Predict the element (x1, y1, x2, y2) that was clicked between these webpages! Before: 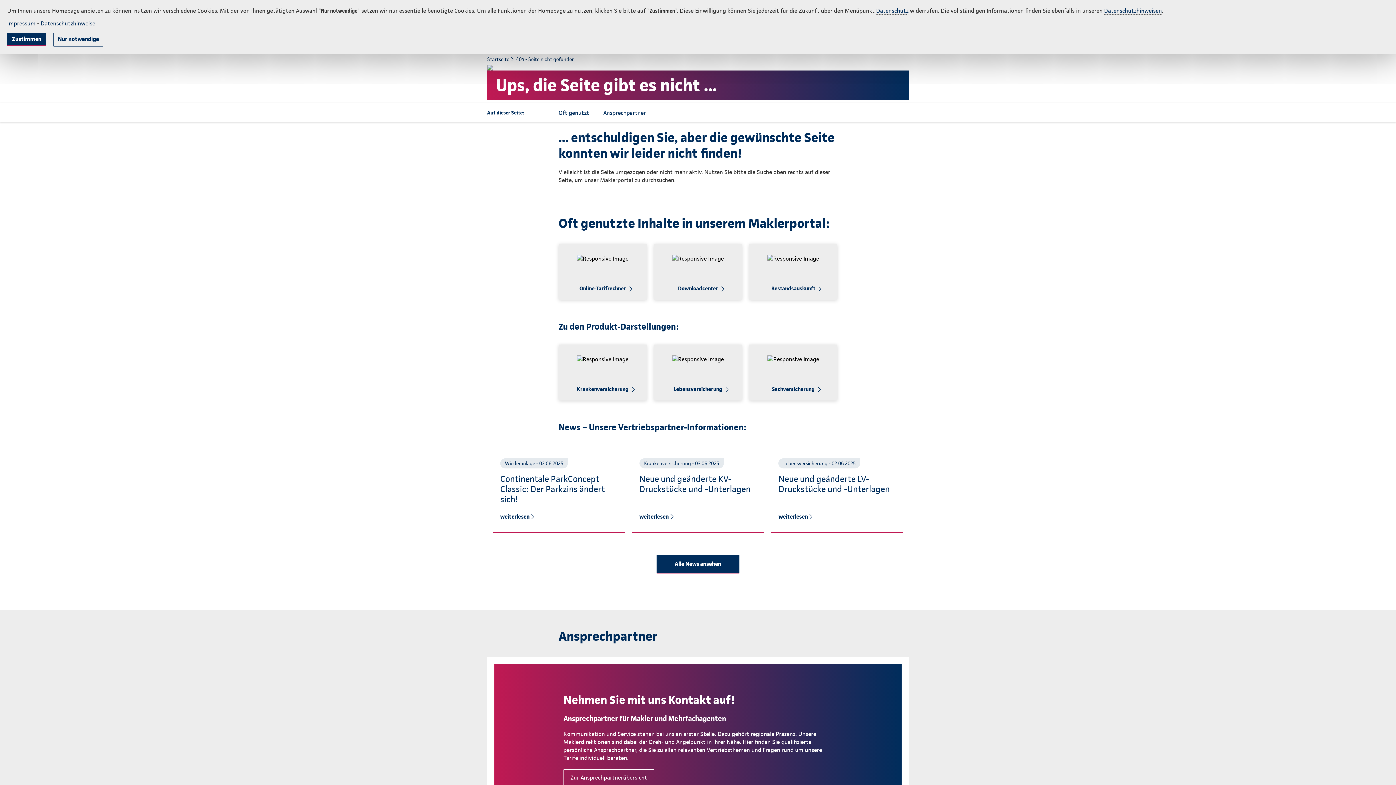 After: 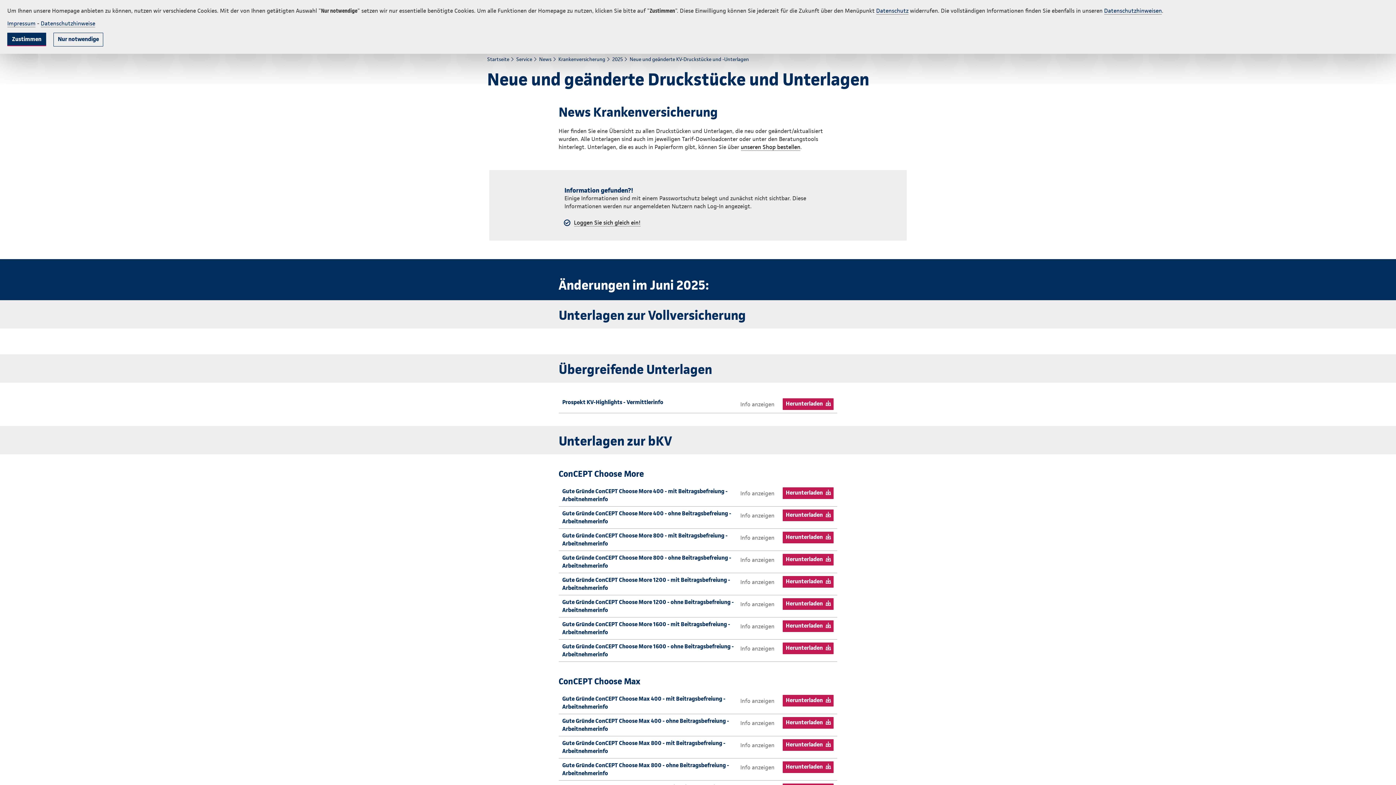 Action: bbox: (639, 513, 682, 520) label: weiterlesen